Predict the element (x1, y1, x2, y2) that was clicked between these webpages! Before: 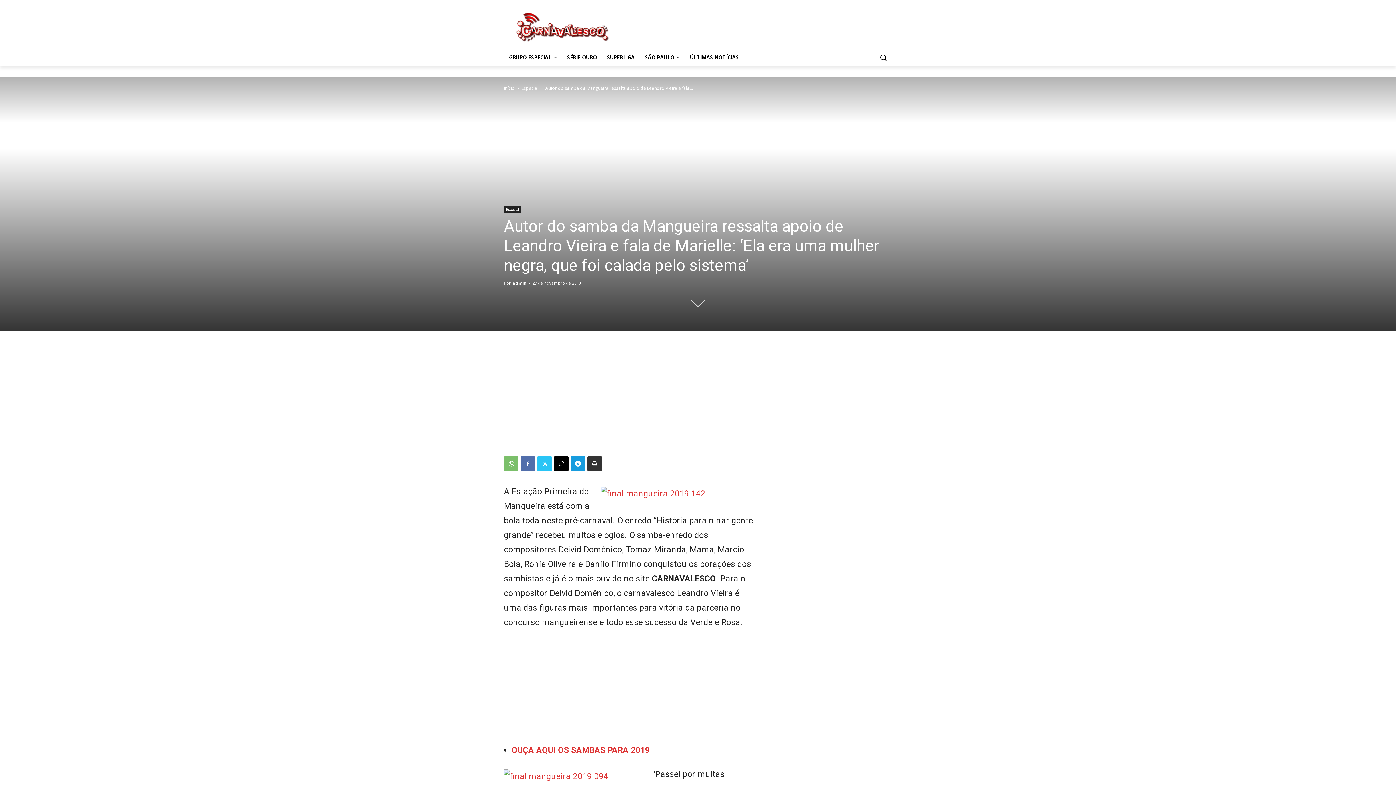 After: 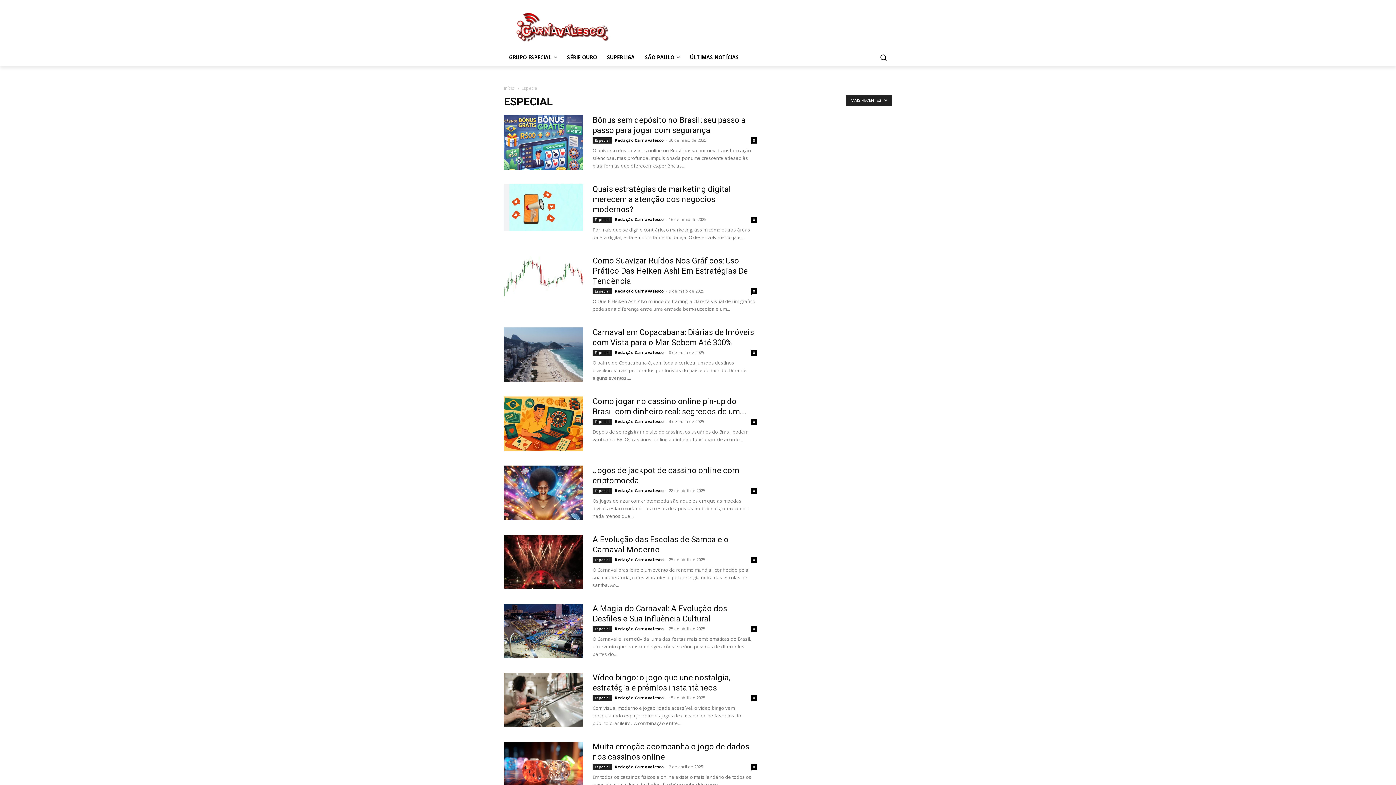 Action: label: Especial bbox: (521, 85, 538, 91)